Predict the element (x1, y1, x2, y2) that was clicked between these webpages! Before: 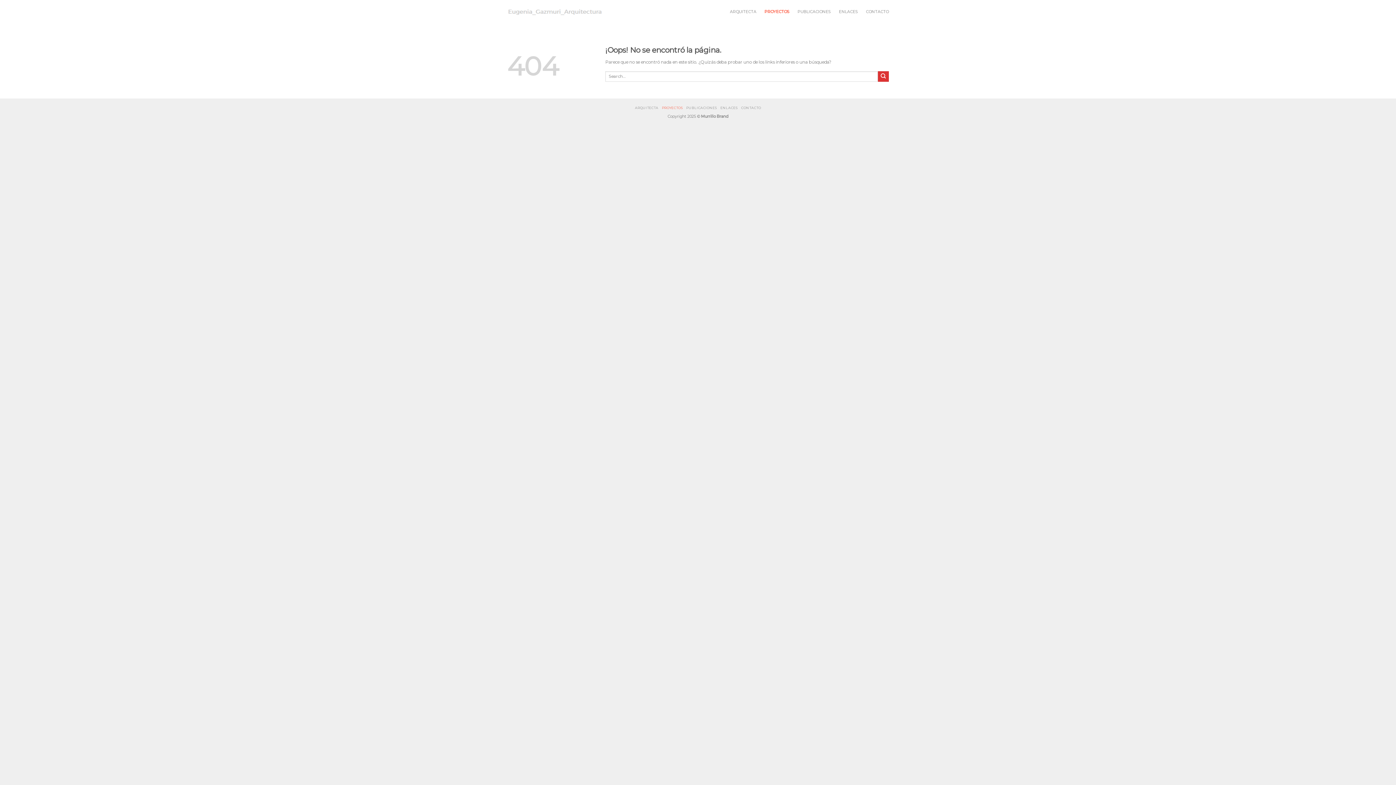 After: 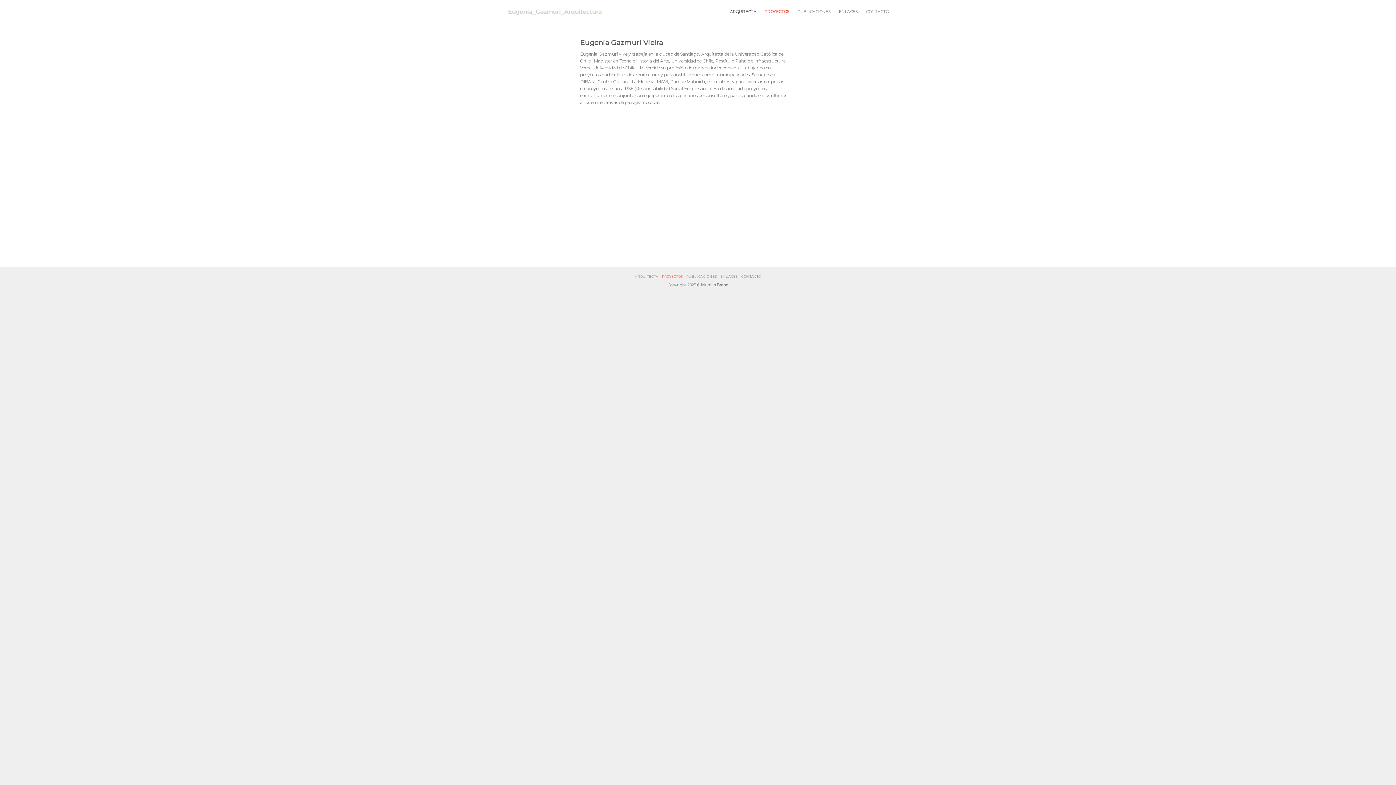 Action: label: ARQUITECTA bbox: (730, 5, 756, 18)